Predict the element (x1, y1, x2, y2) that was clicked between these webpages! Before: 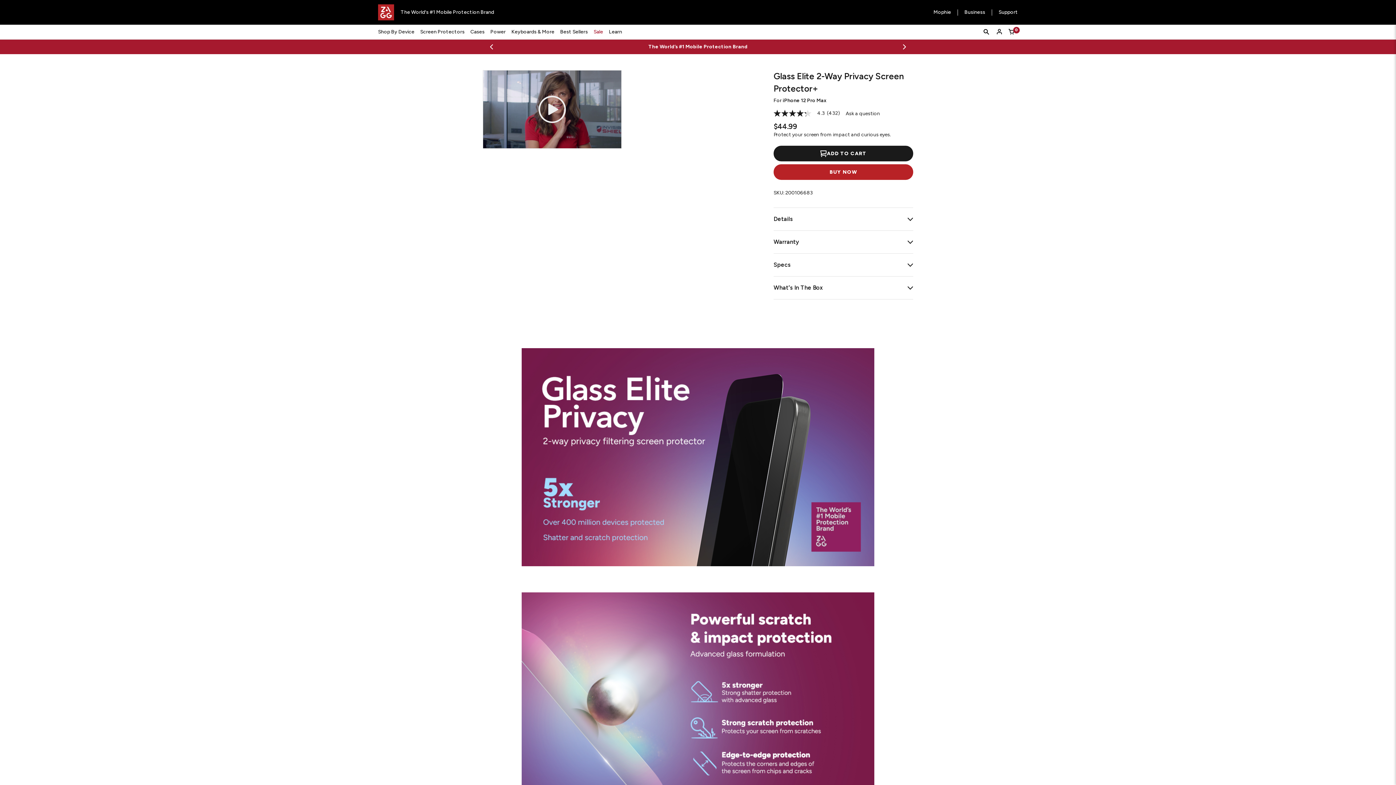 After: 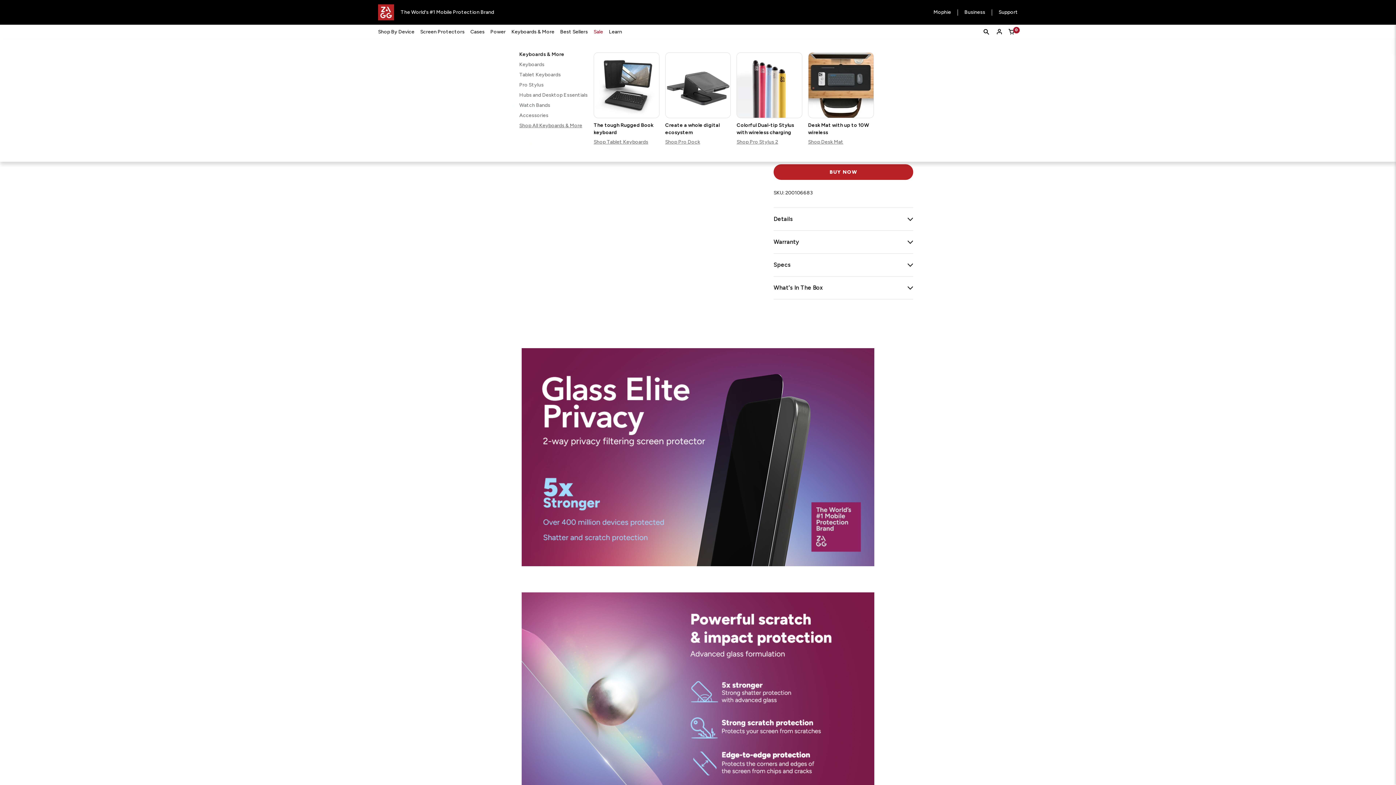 Action: label: Keyboards & More bbox: (508, 24, 557, 39)